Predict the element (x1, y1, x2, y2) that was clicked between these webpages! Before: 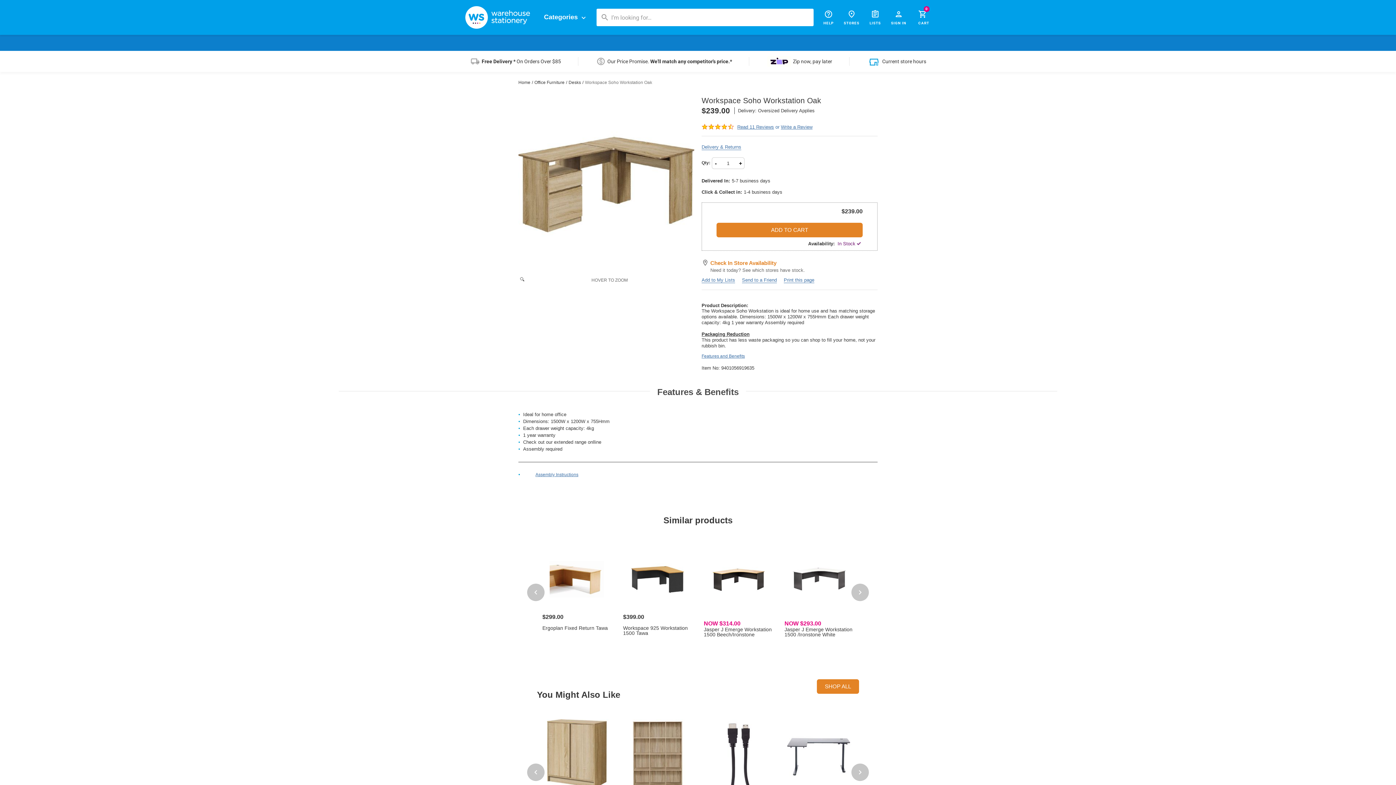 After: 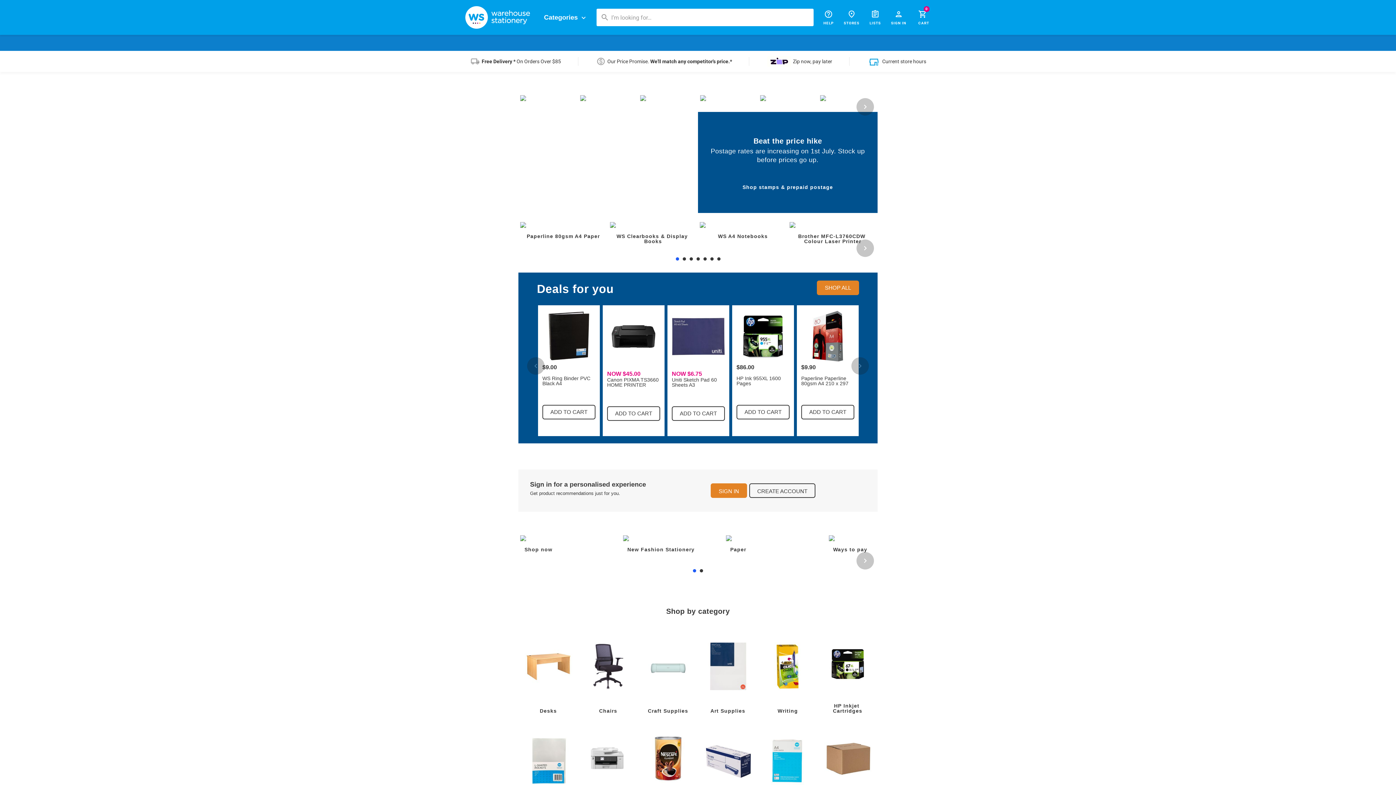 Action: label: Home  bbox: (518, 80, 531, 85)